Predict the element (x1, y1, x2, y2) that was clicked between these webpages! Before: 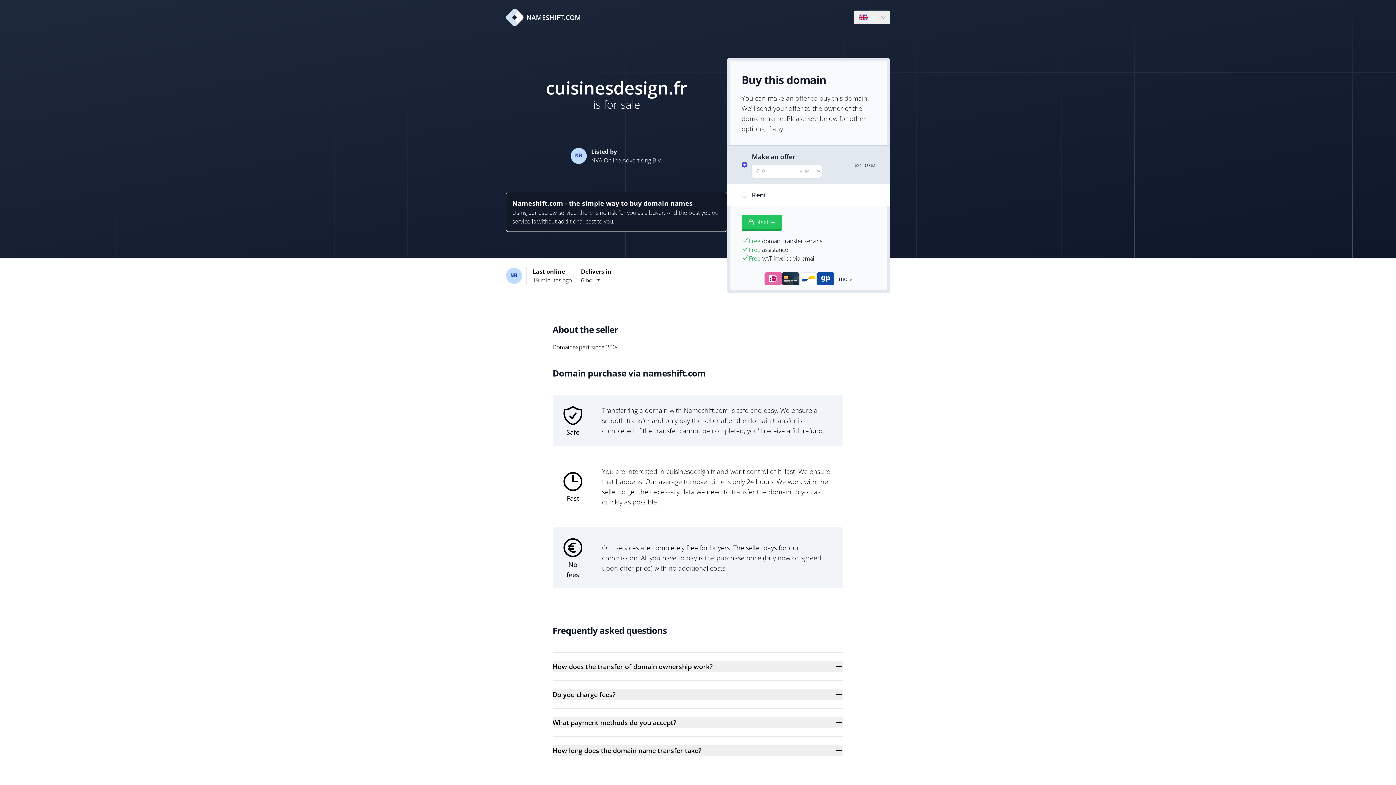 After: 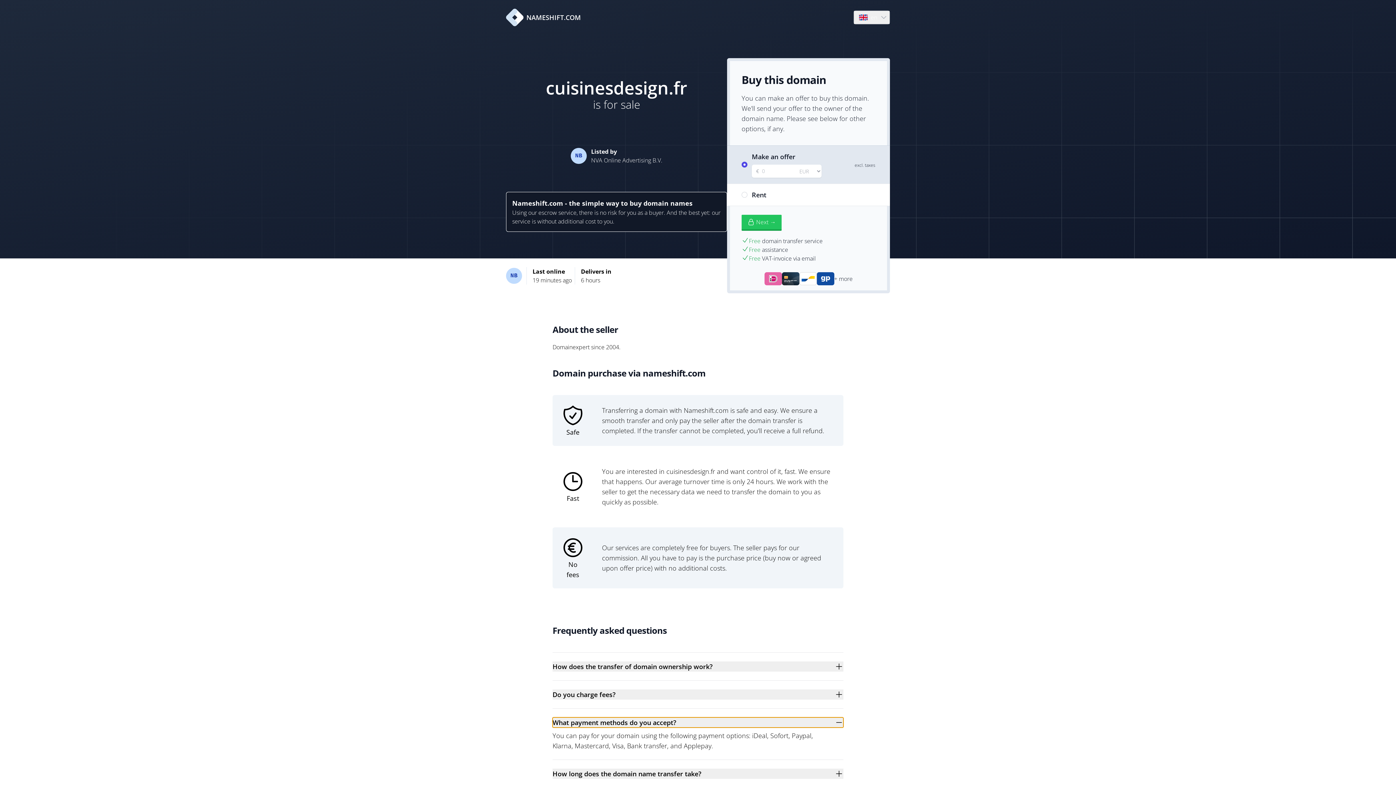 Action: bbox: (552, 717, 843, 728) label: What payment methods do you accept?